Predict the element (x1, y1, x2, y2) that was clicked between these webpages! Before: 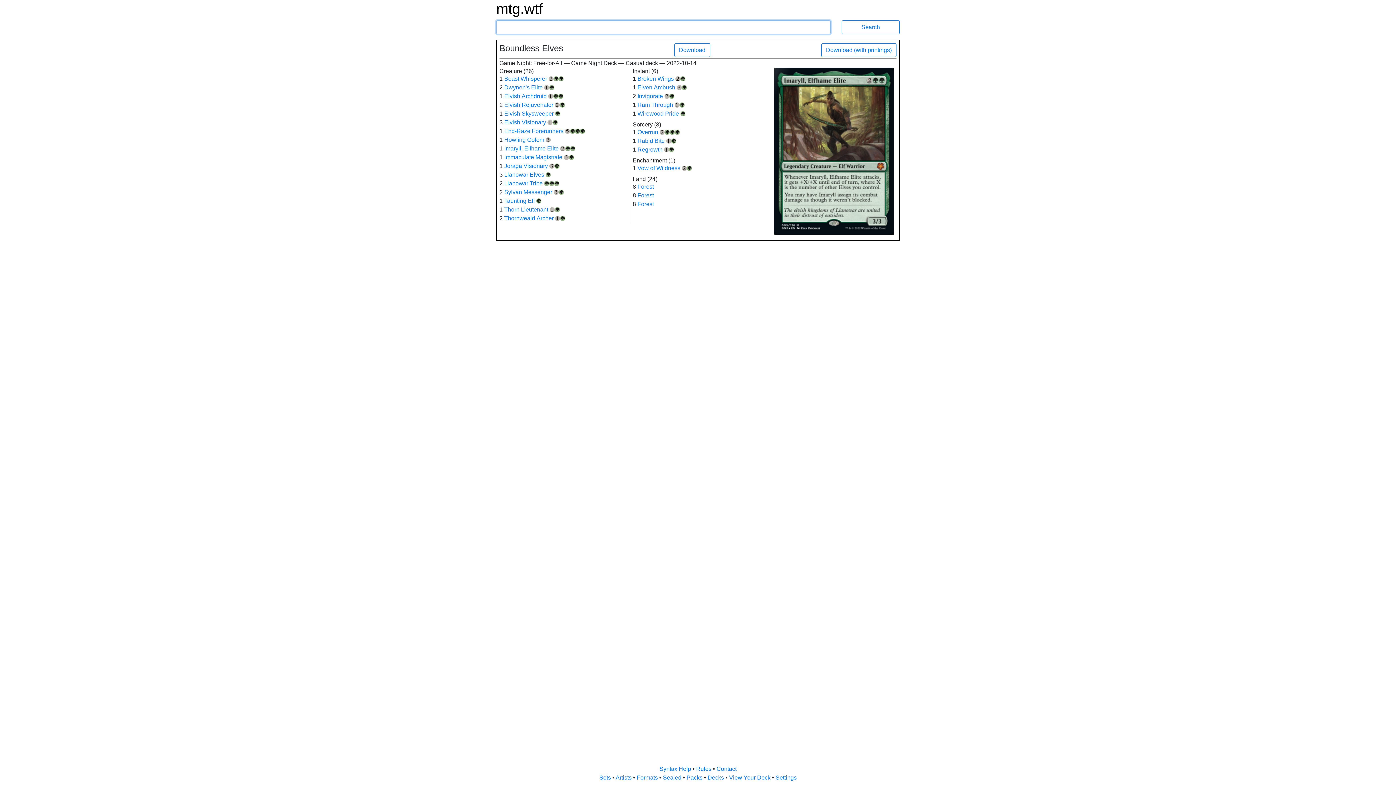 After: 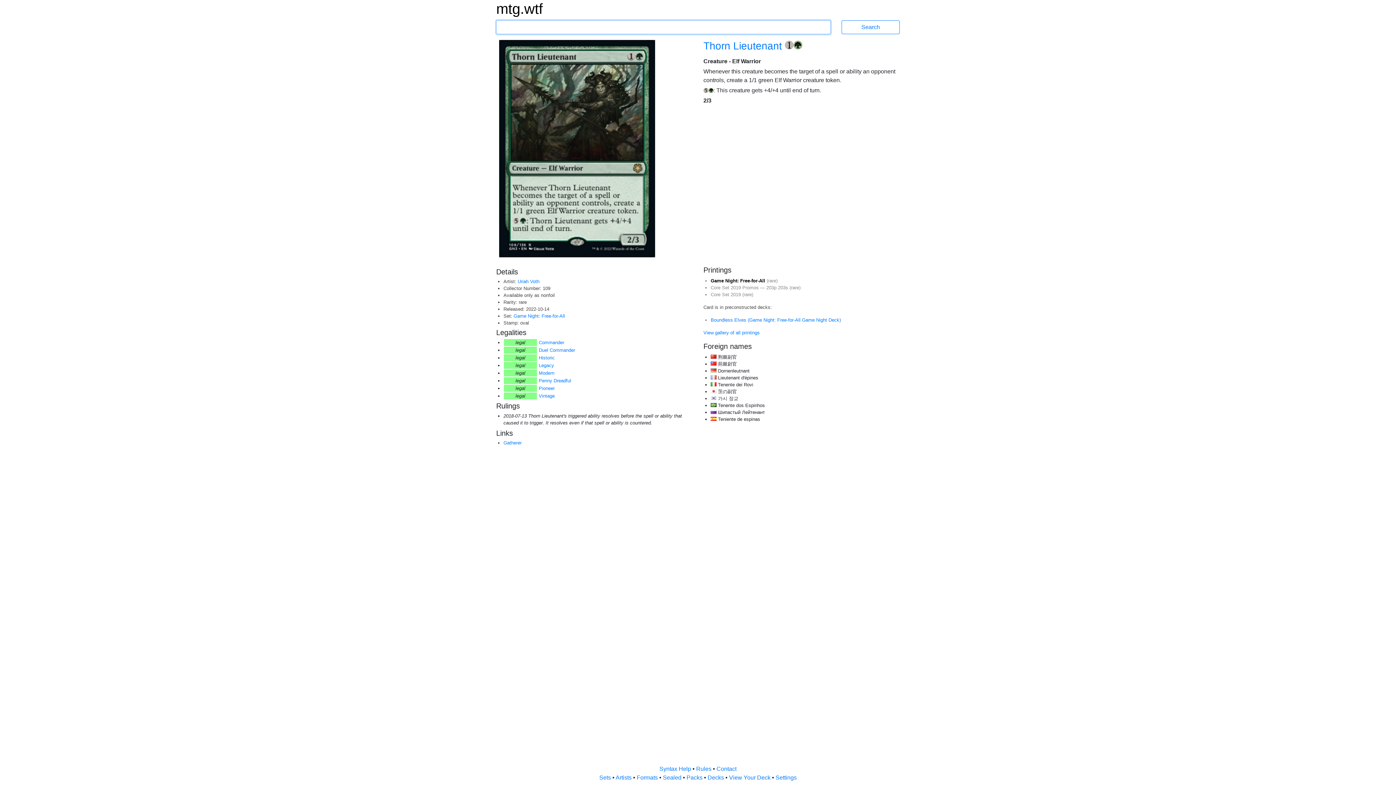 Action: bbox: (504, 206, 559, 212) label: Thorn Lieutenant 
{1}
{G}